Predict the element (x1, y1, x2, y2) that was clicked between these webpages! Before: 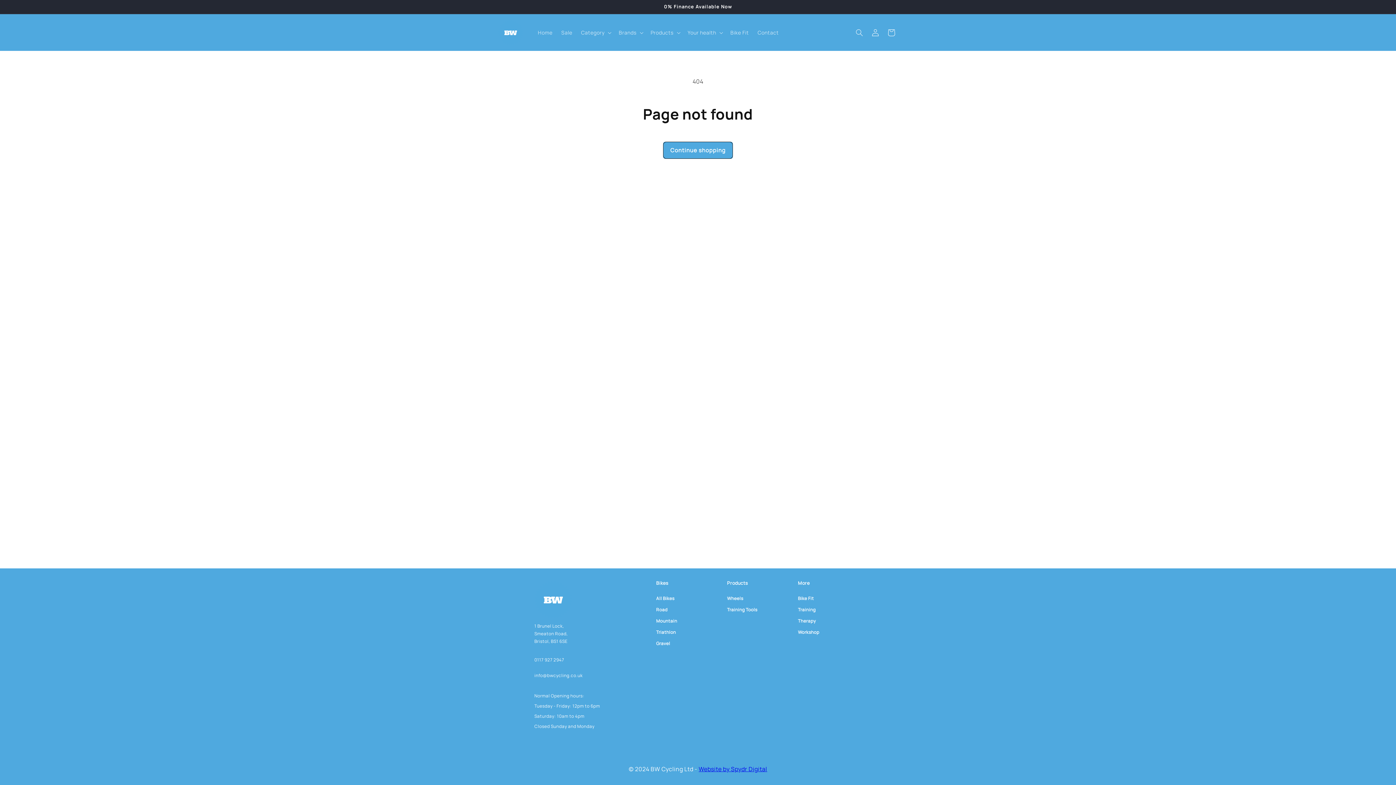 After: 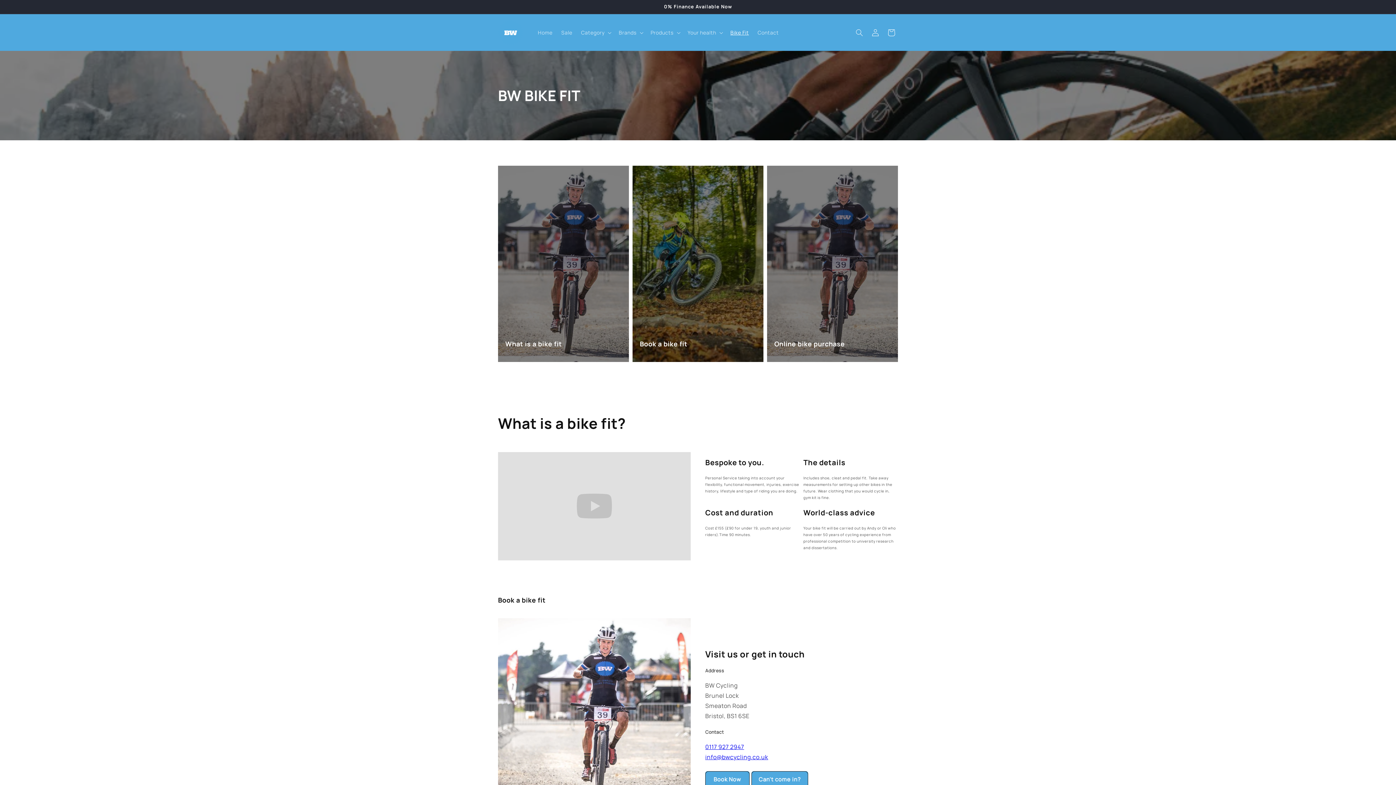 Action: bbox: (726, 24, 753, 40) label: Bike Fit